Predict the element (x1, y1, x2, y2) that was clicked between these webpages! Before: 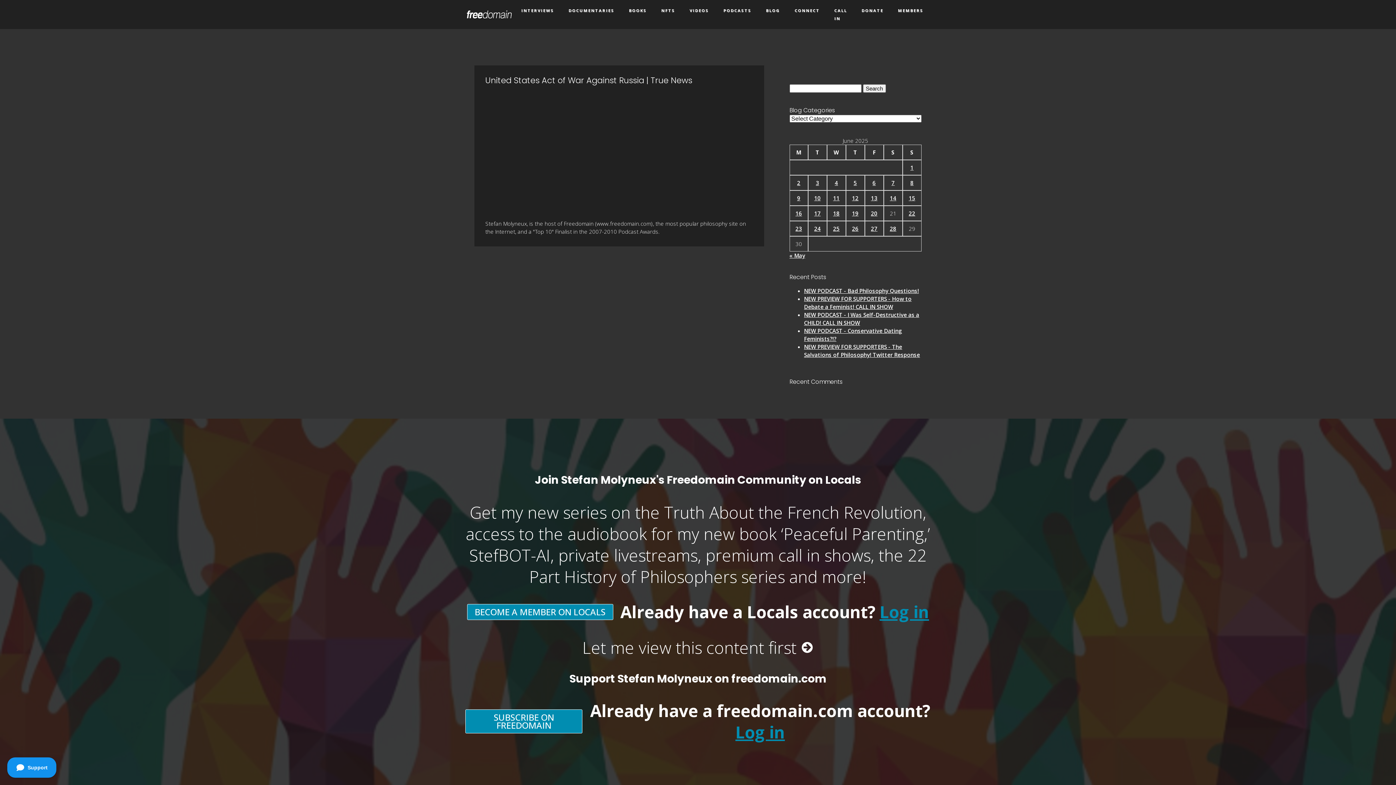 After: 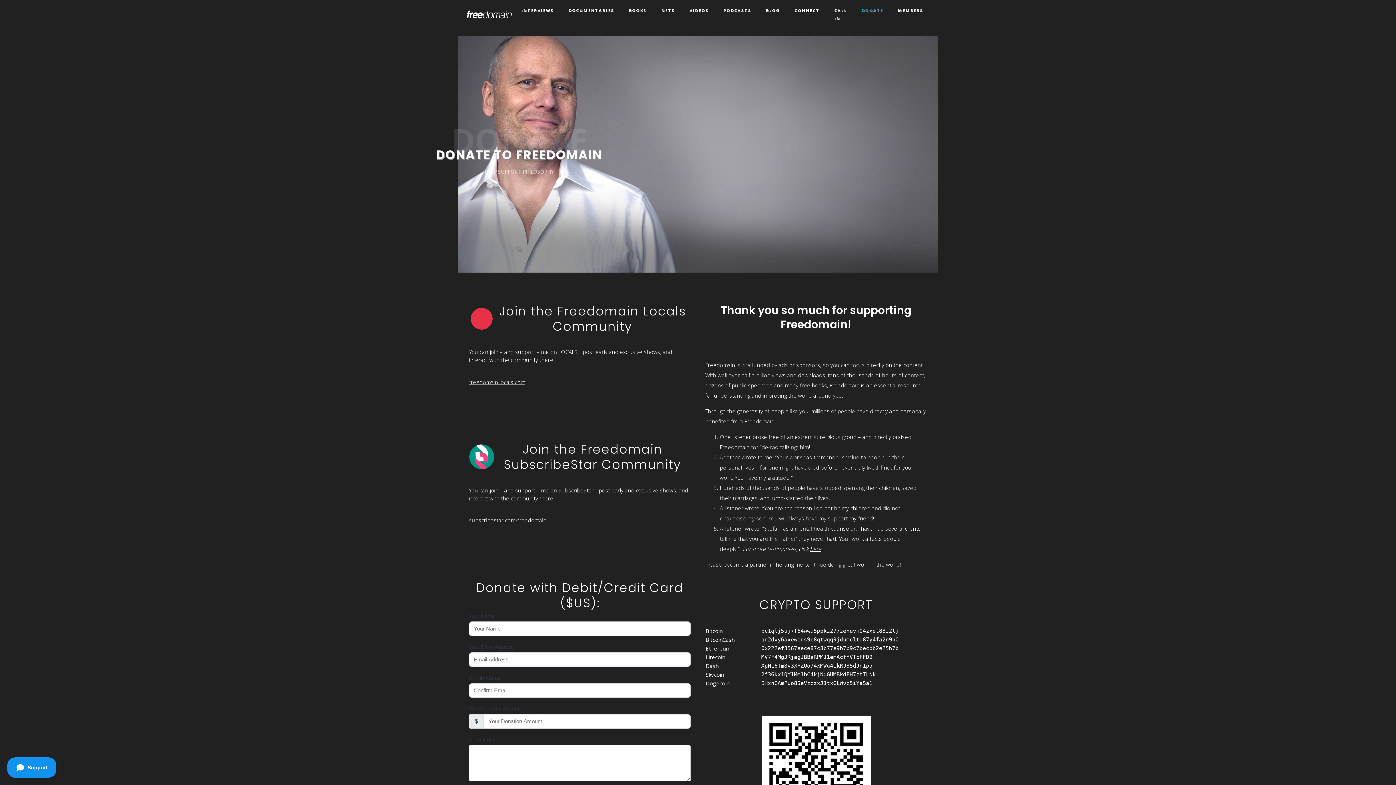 Action: label: DONATE bbox: (854, 0, 890, 21)